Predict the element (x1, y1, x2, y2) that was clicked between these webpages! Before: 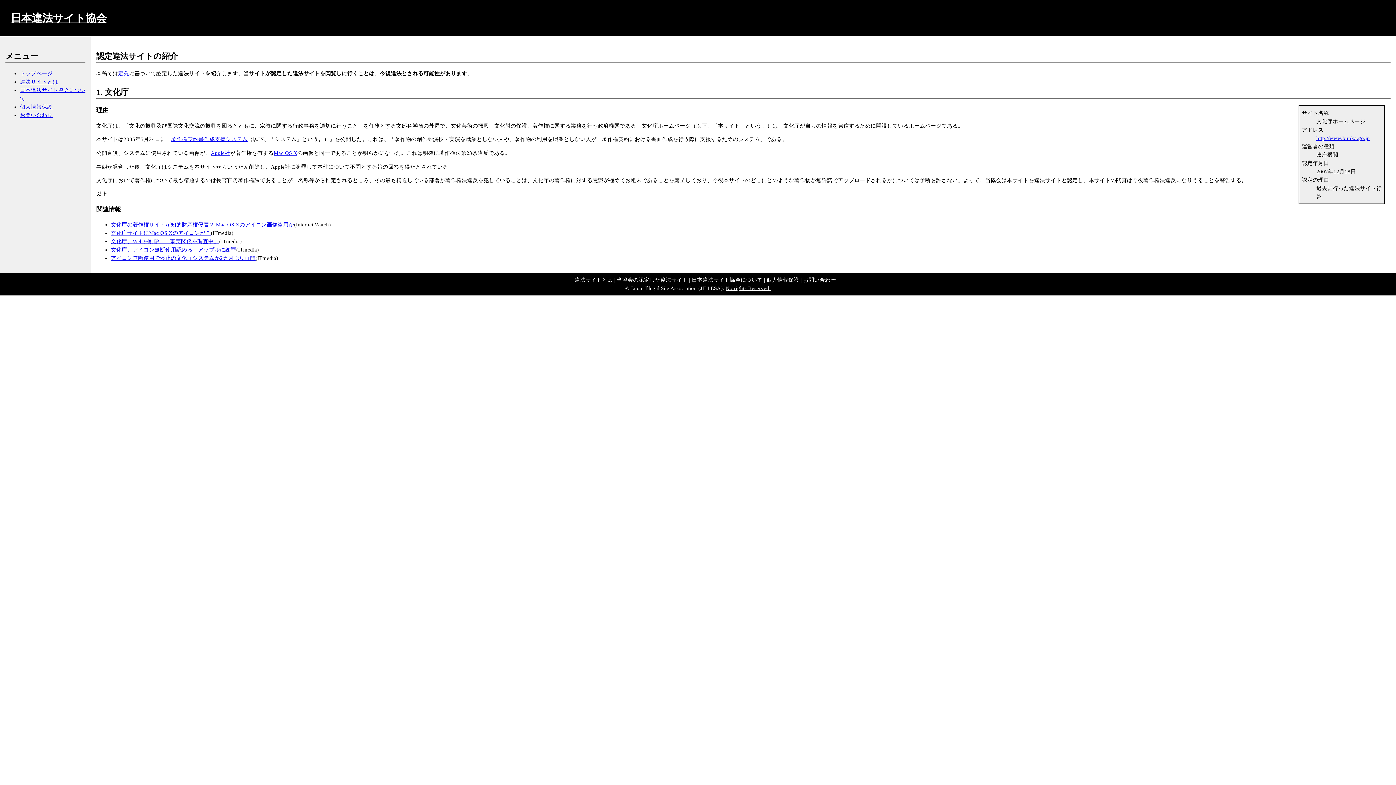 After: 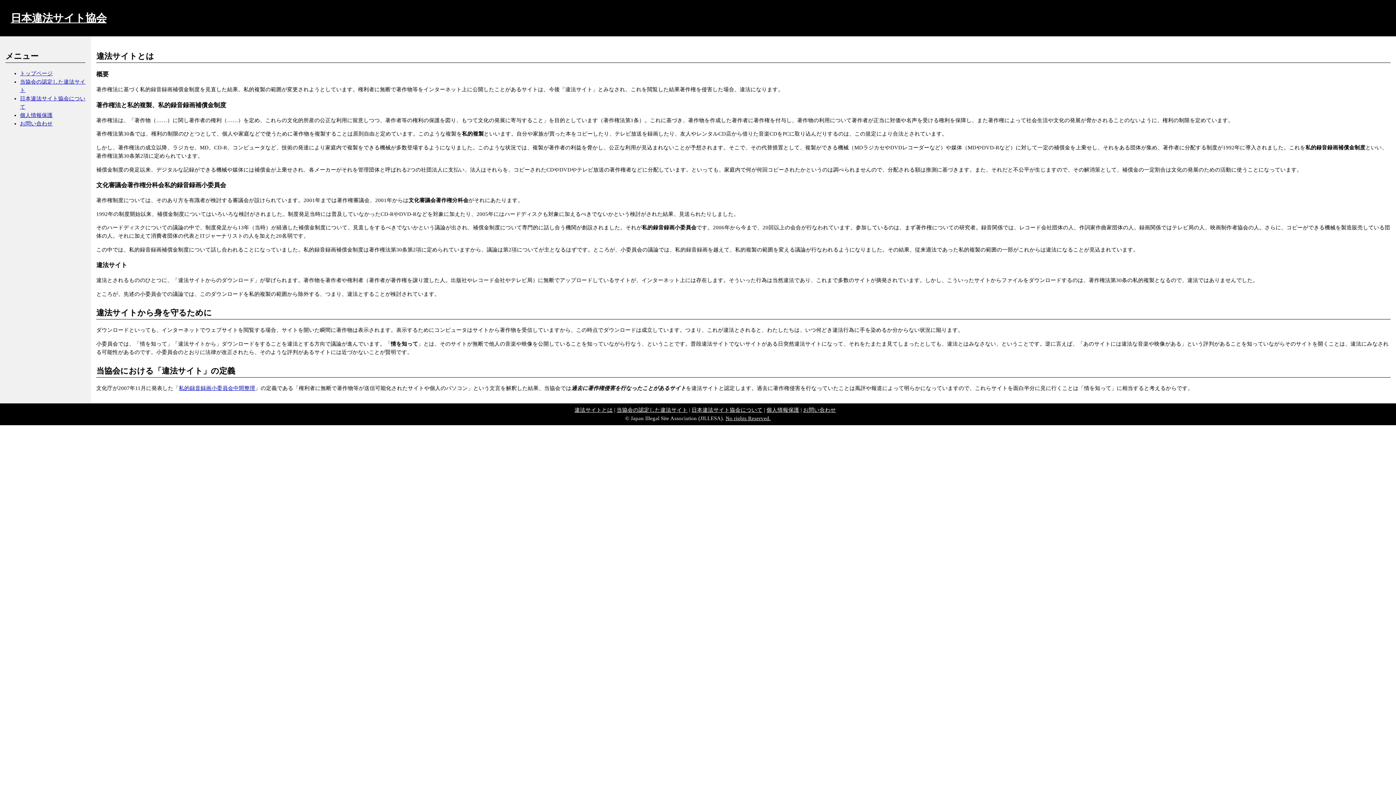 Action: label: 違法サイトとは bbox: (574, 277, 612, 282)